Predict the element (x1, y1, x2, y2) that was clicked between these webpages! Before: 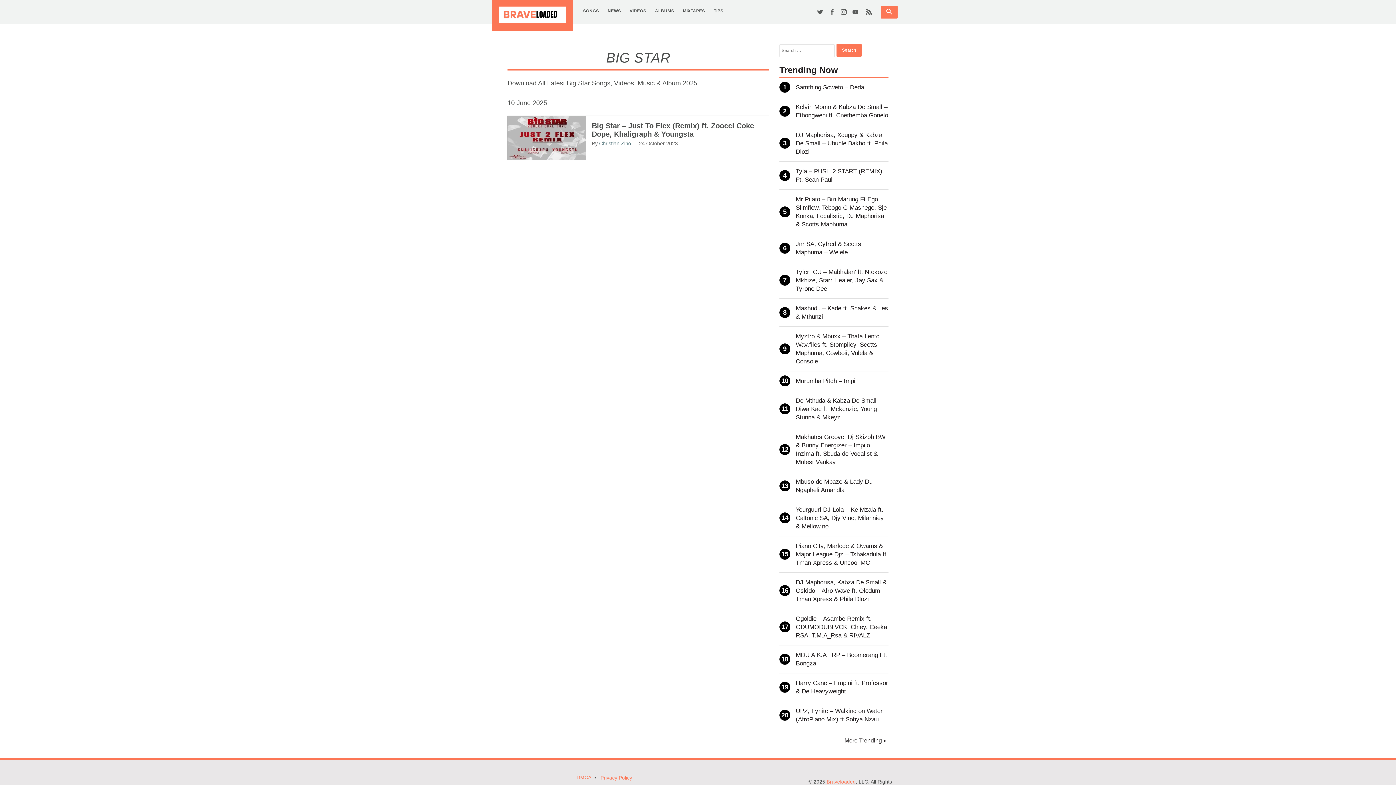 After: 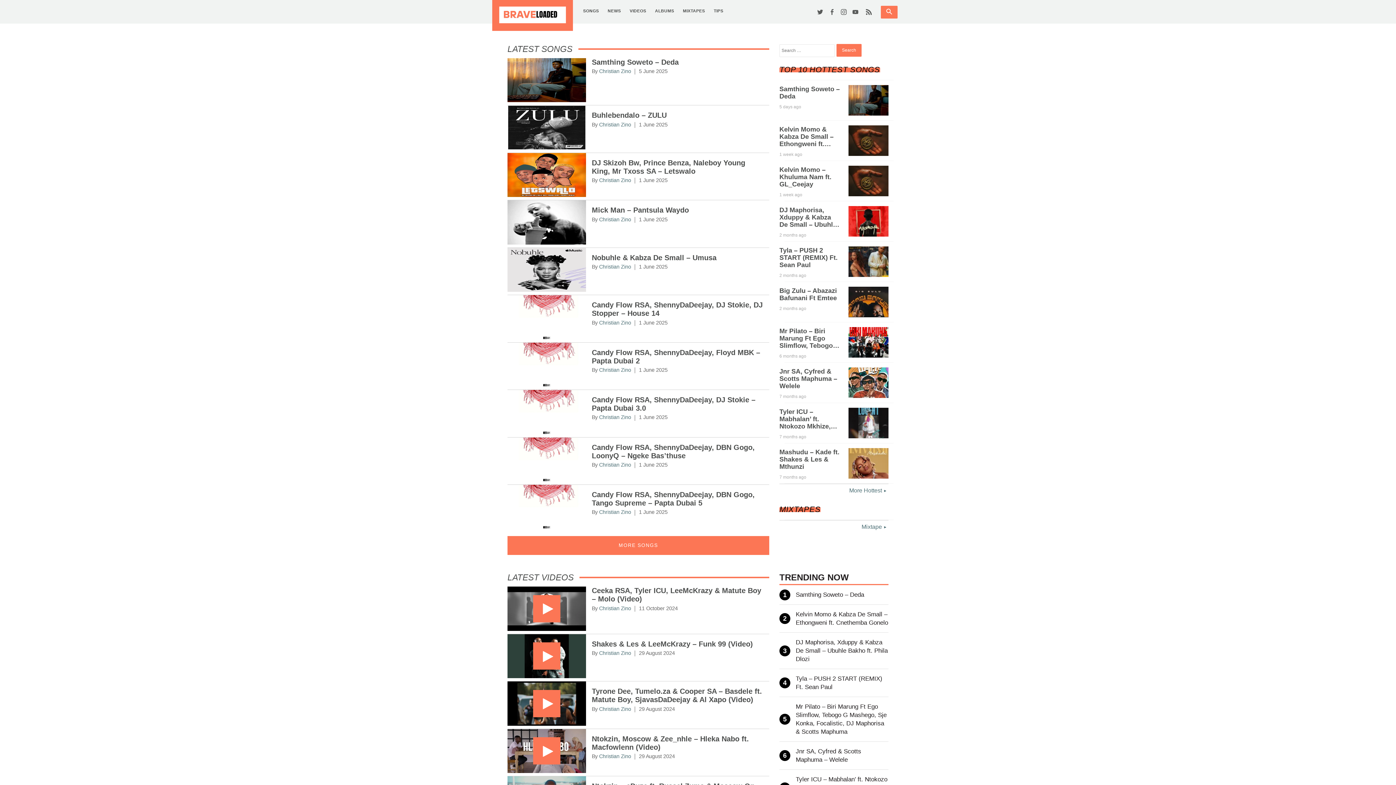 Action: bbox: (866, 7, 872, 14)